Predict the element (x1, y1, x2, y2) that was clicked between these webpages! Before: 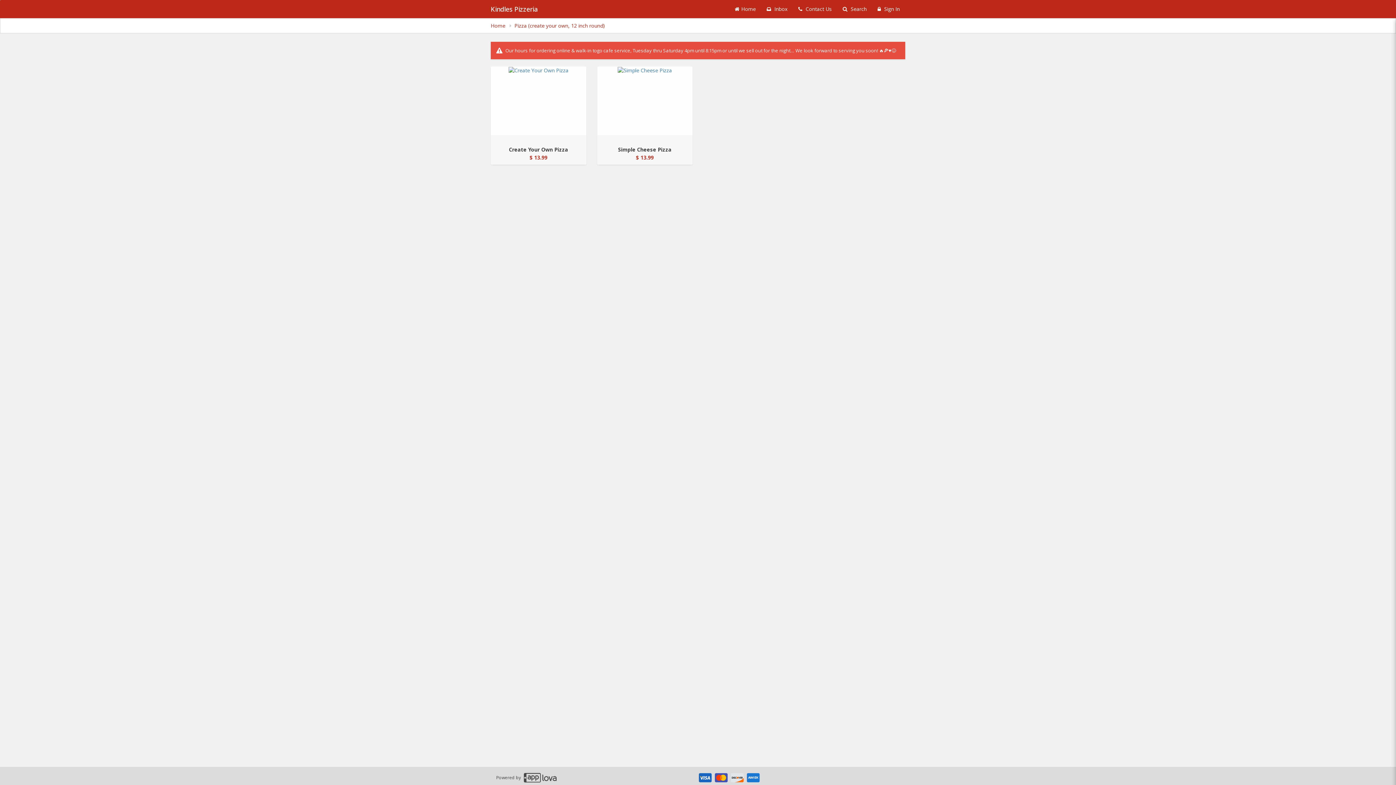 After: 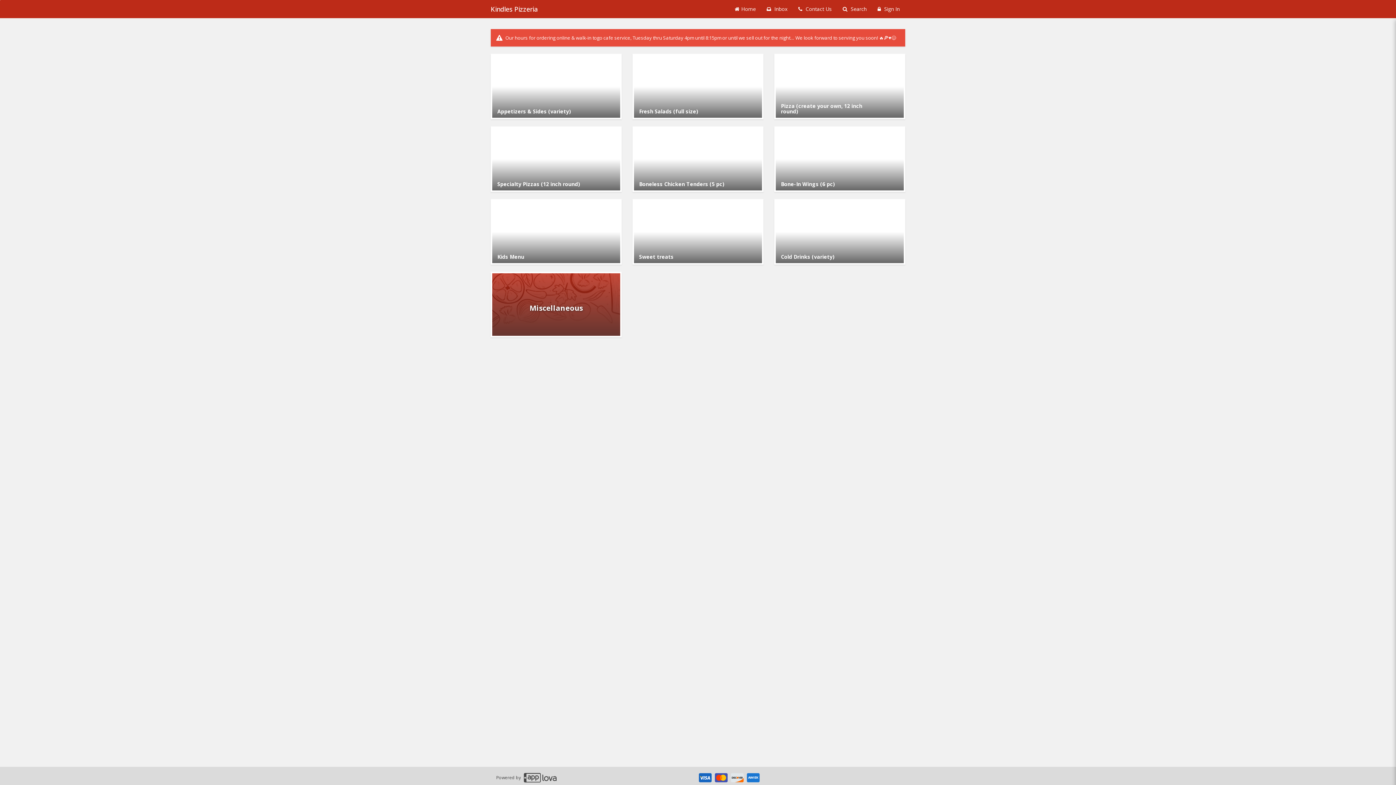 Action: bbox: (490, 22, 506, 29) label: breadcrumb - Home